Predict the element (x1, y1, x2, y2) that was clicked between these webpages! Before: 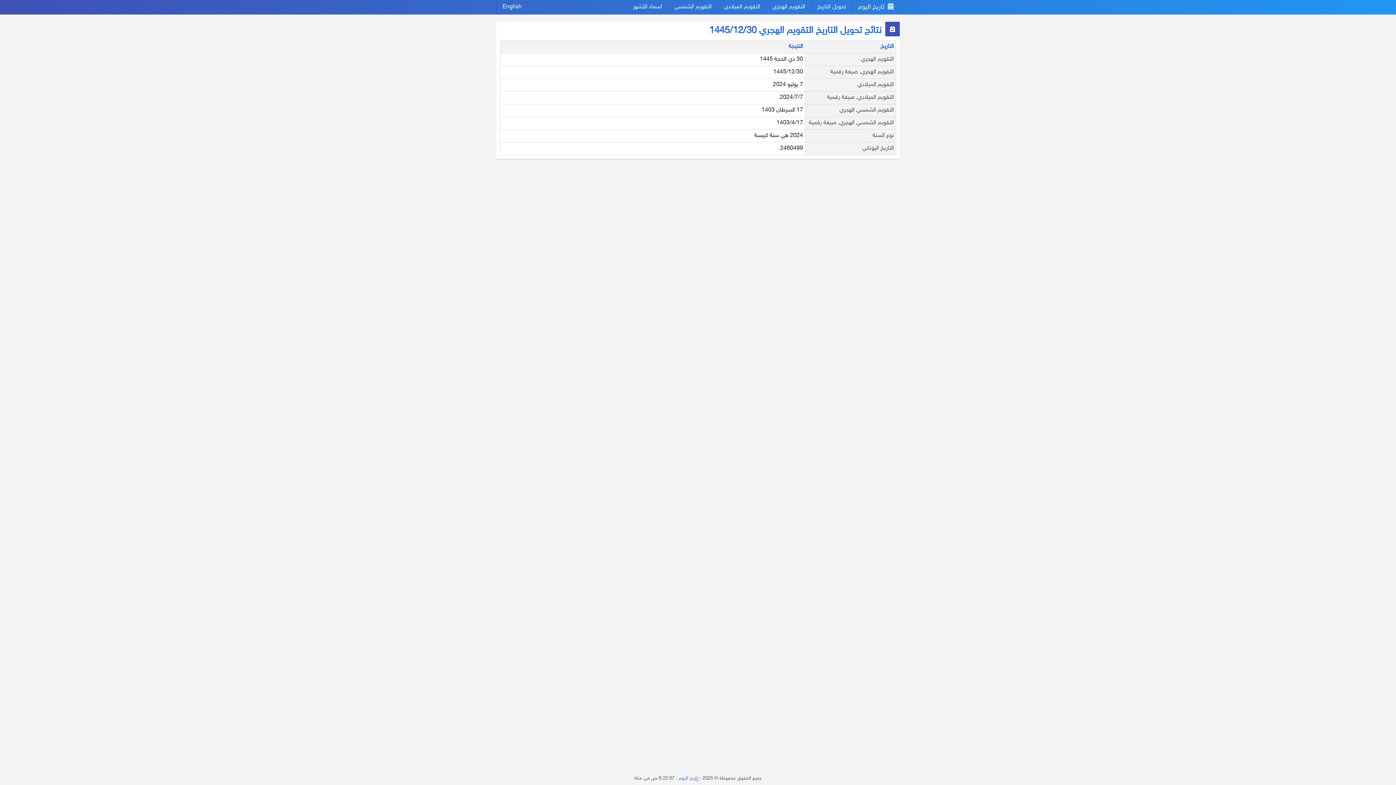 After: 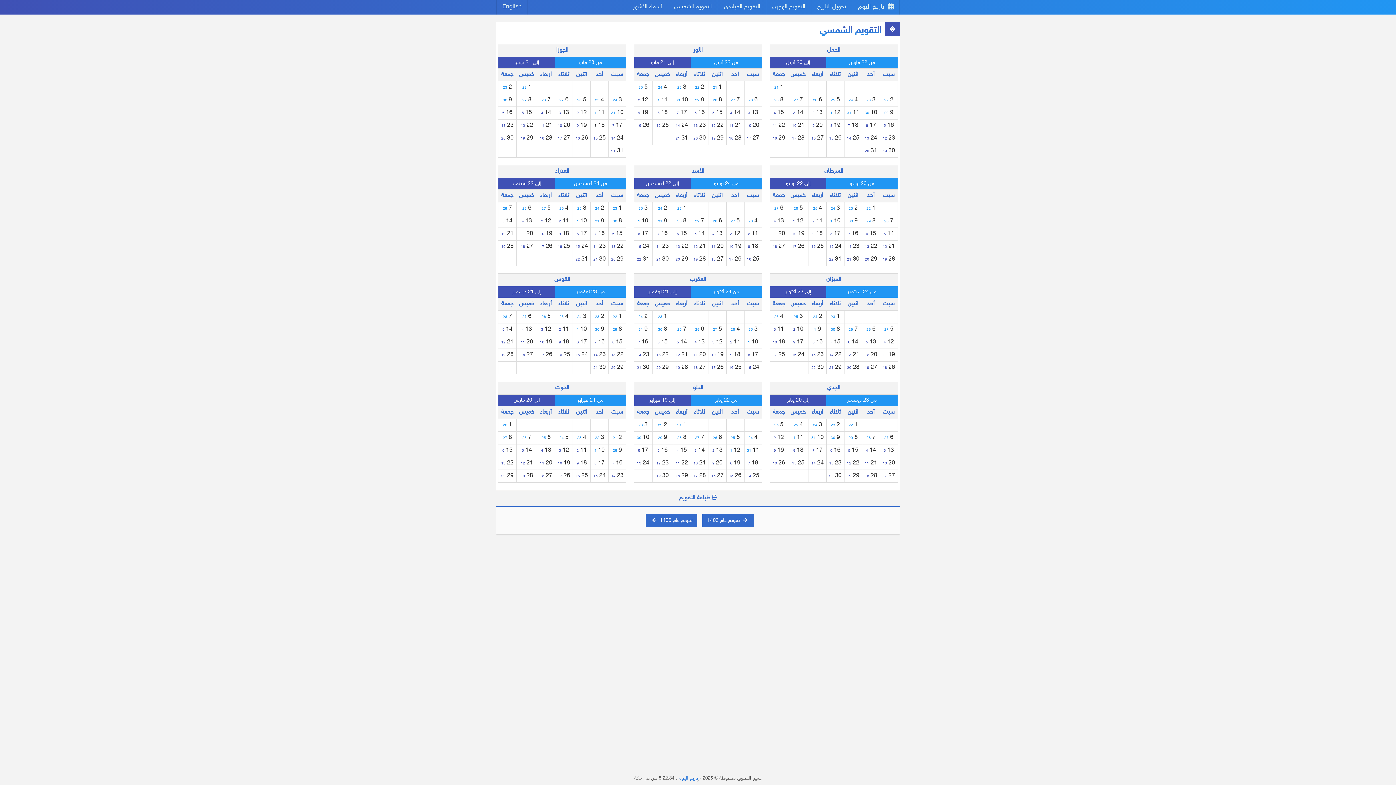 Action: bbox: (668, 0, 717, 14) label: التقويم الشمسي